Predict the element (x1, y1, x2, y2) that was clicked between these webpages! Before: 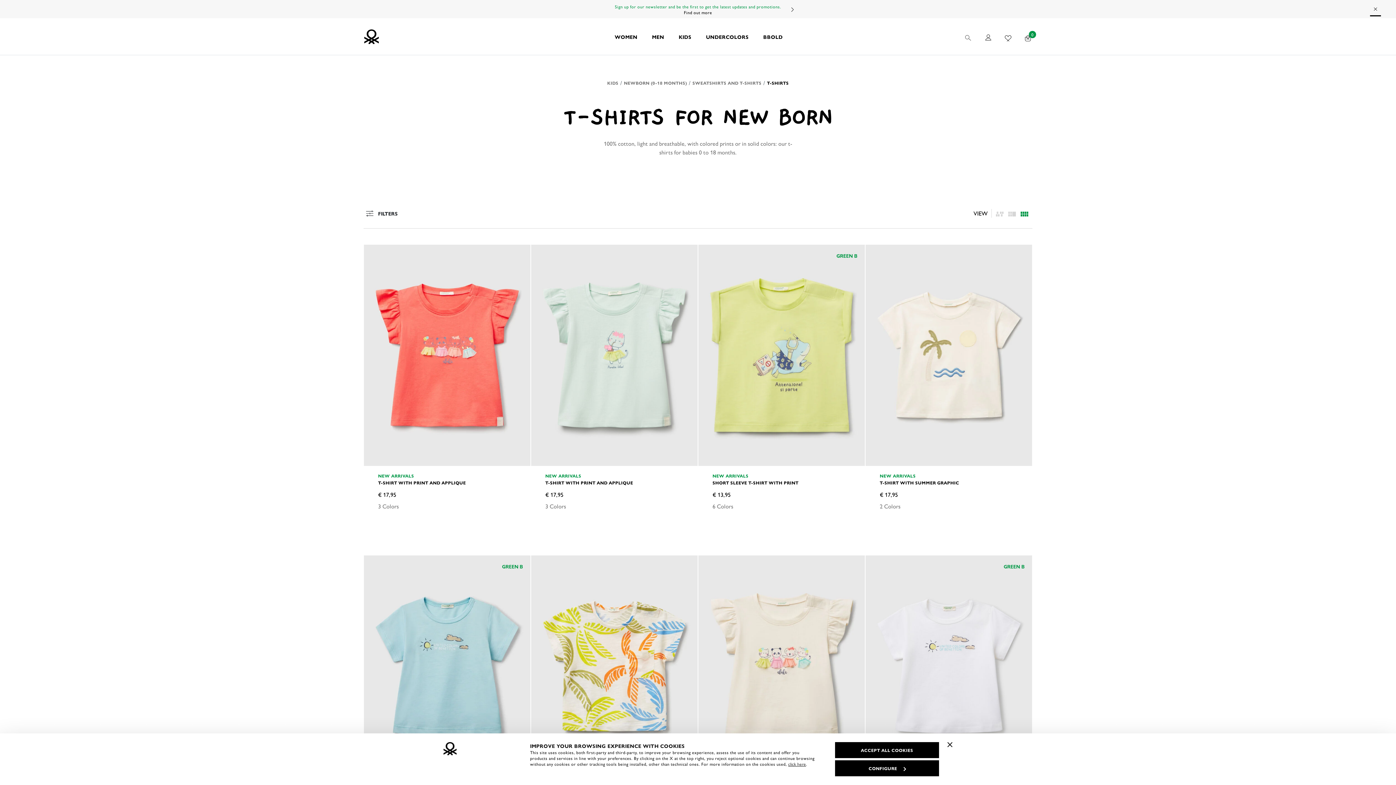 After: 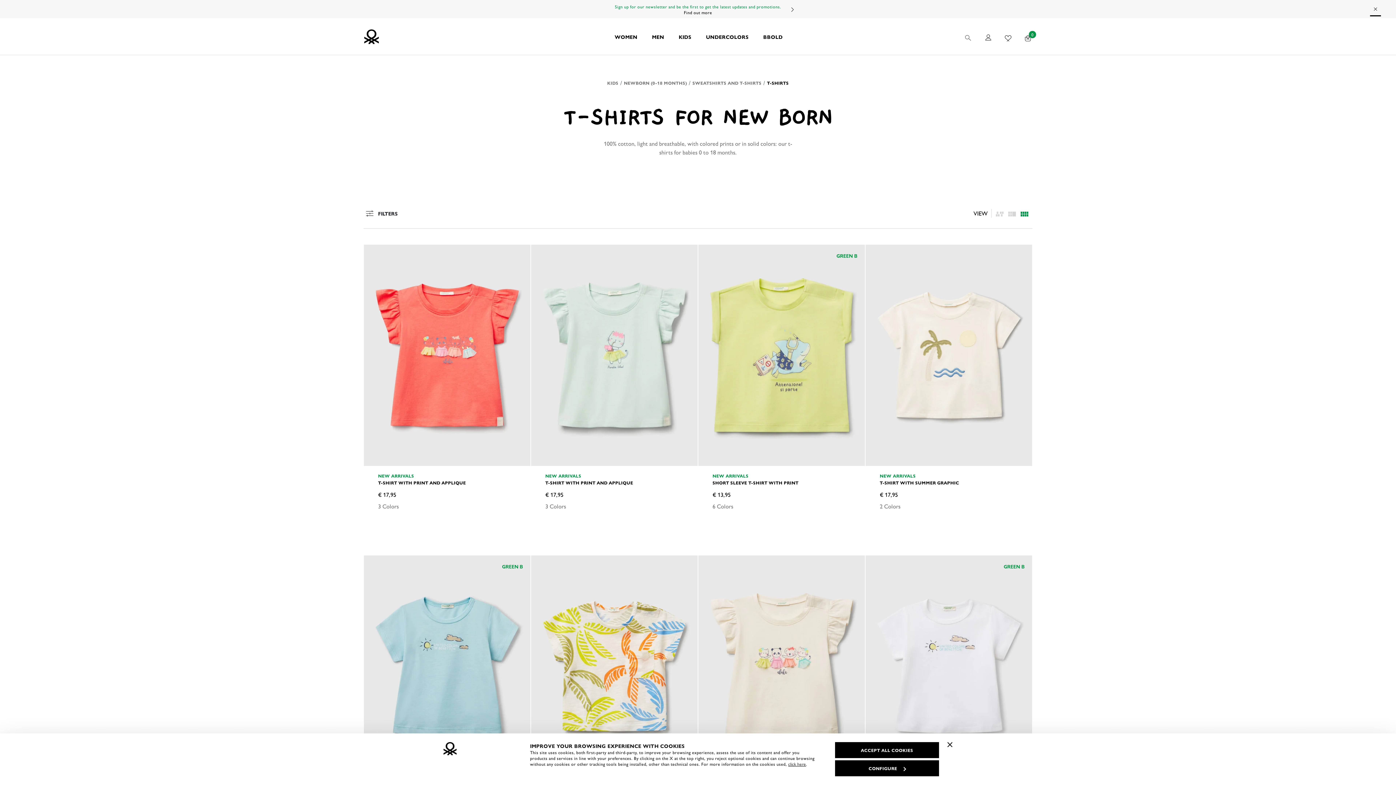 Action: bbox: (767, 79, 789, 86) label: T-SHIRTS